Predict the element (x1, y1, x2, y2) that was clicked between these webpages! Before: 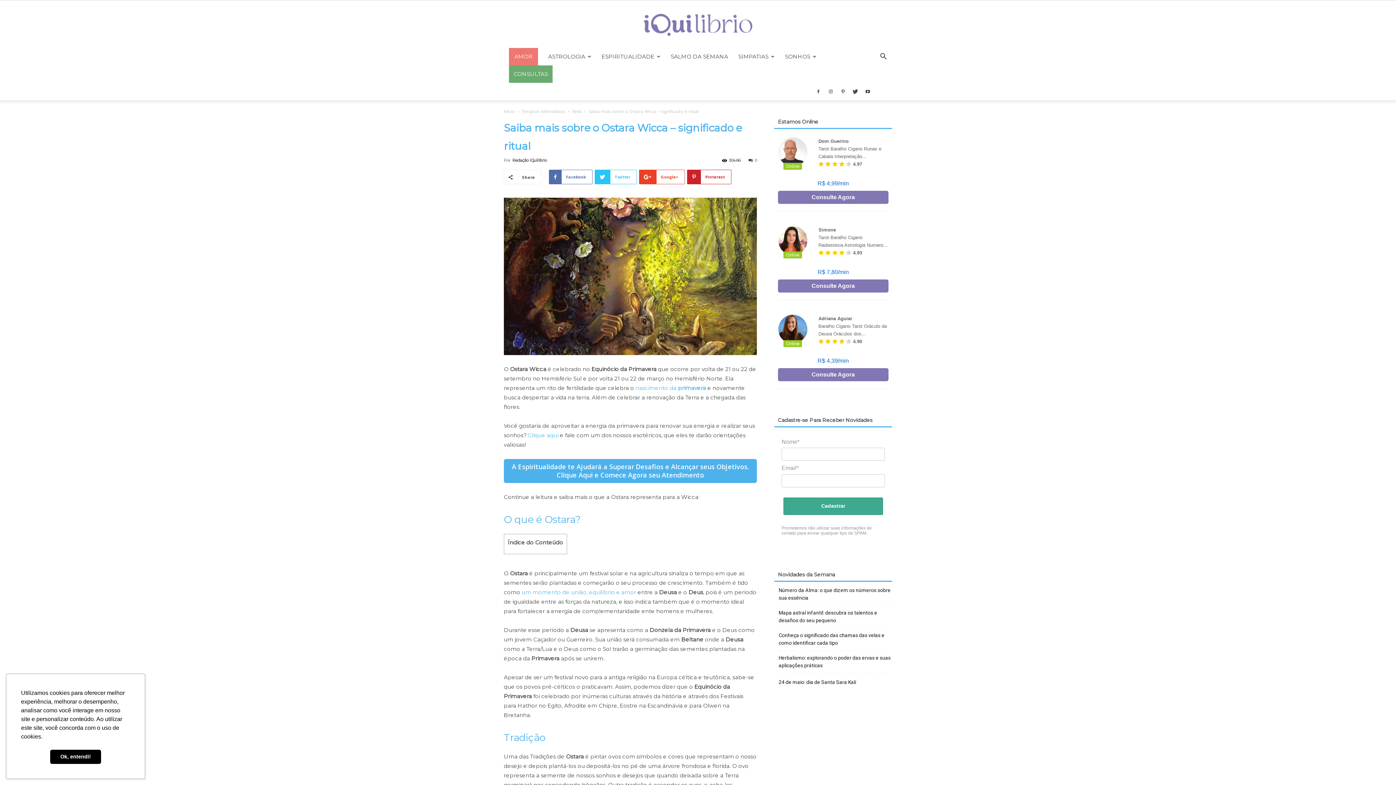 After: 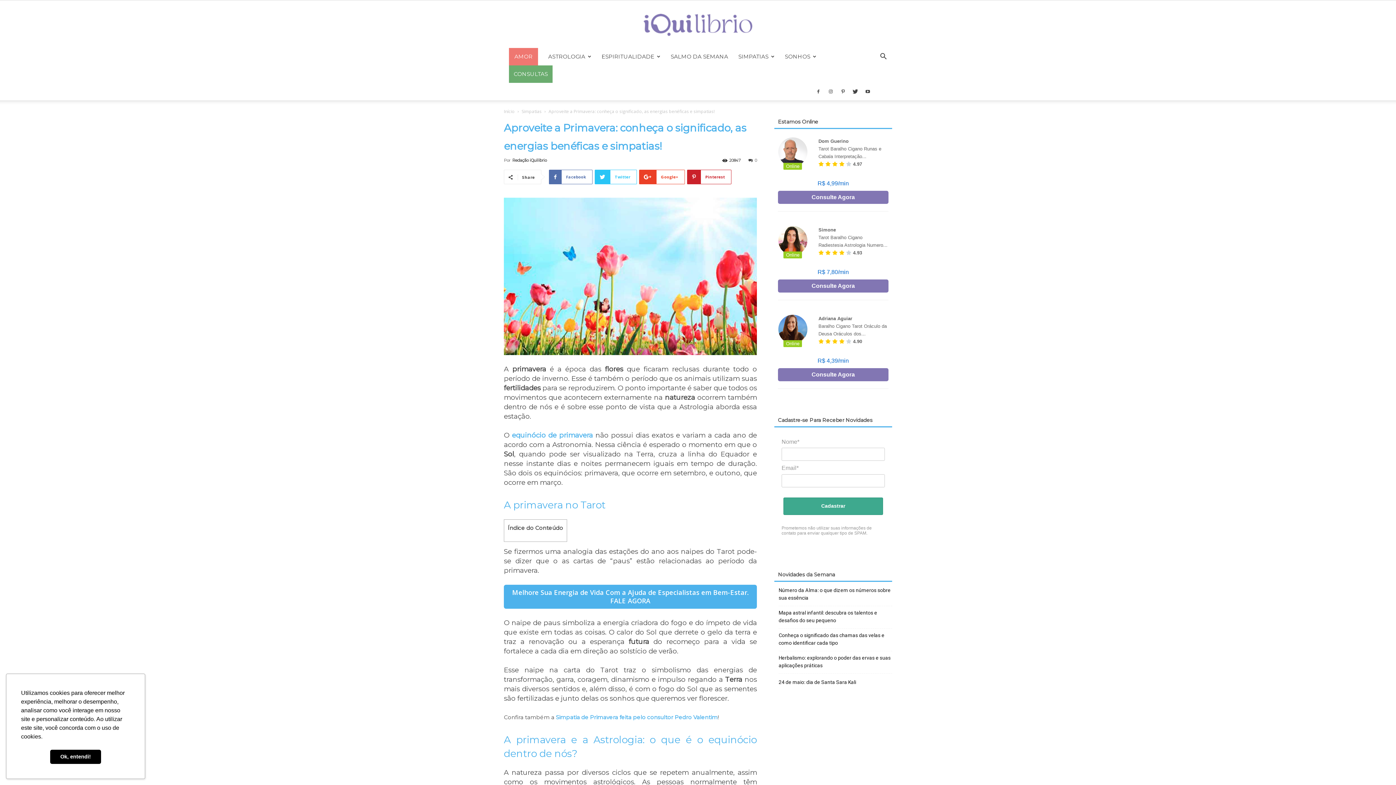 Action: bbox: (635, 384, 706, 391) label: nascimento da primavera